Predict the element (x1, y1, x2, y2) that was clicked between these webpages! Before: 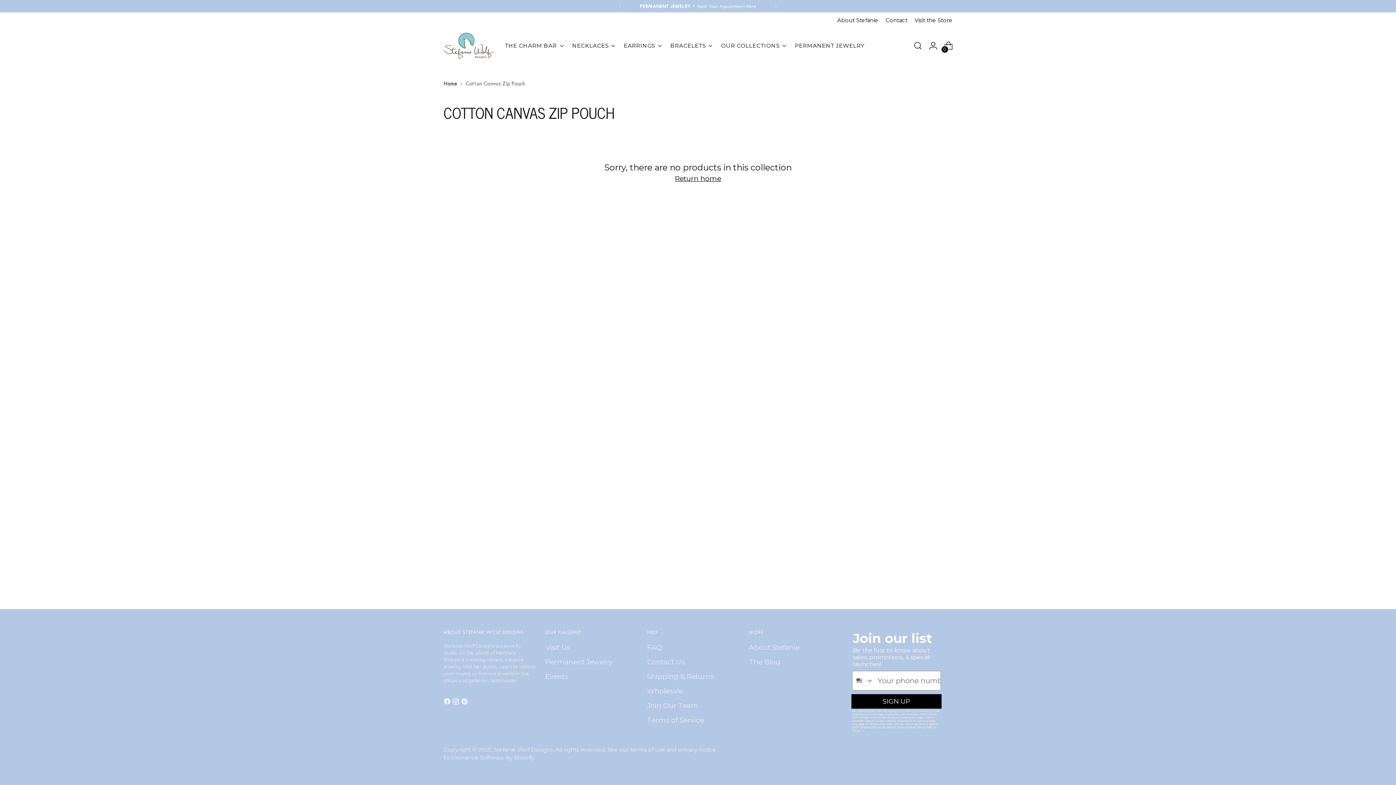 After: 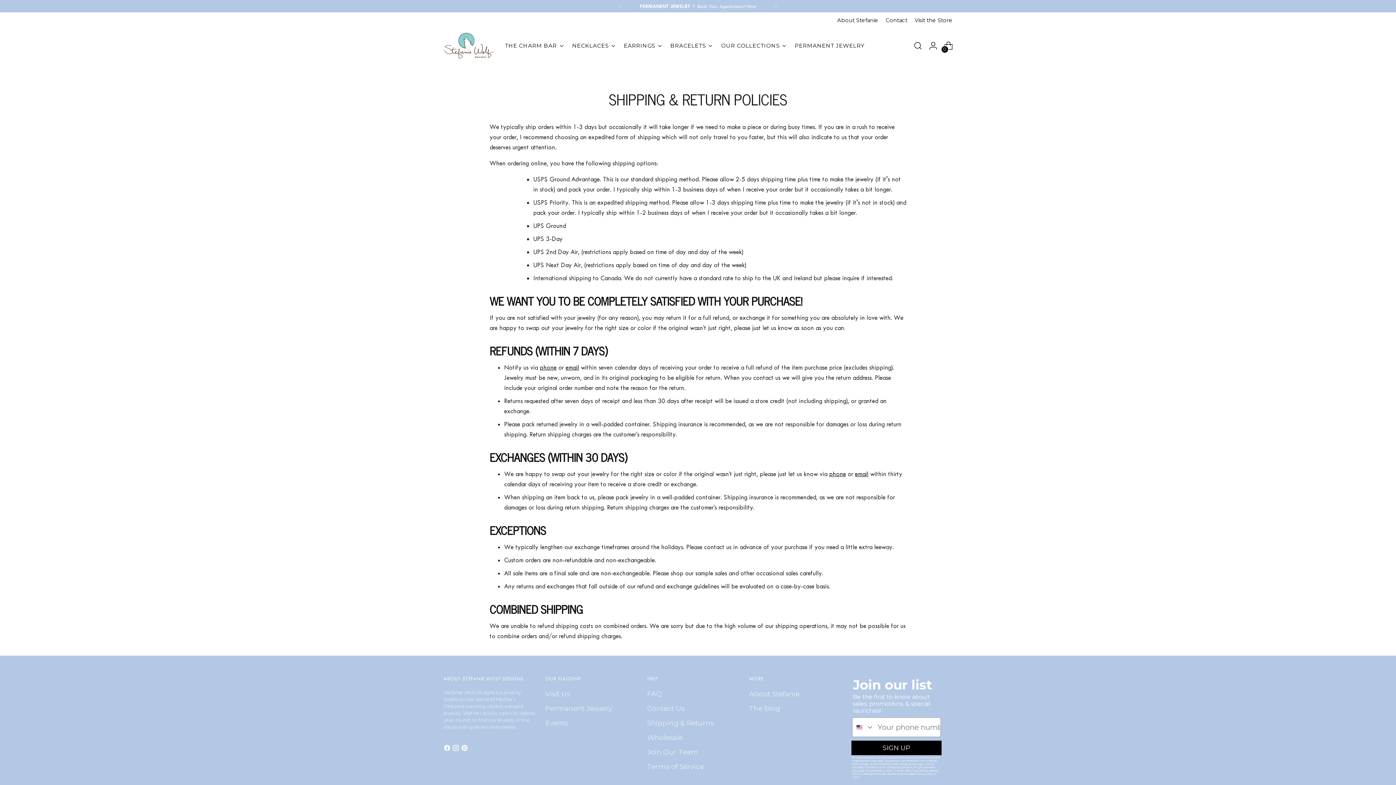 Action: bbox: (647, 672, 713, 681) label: Shipping & Returns